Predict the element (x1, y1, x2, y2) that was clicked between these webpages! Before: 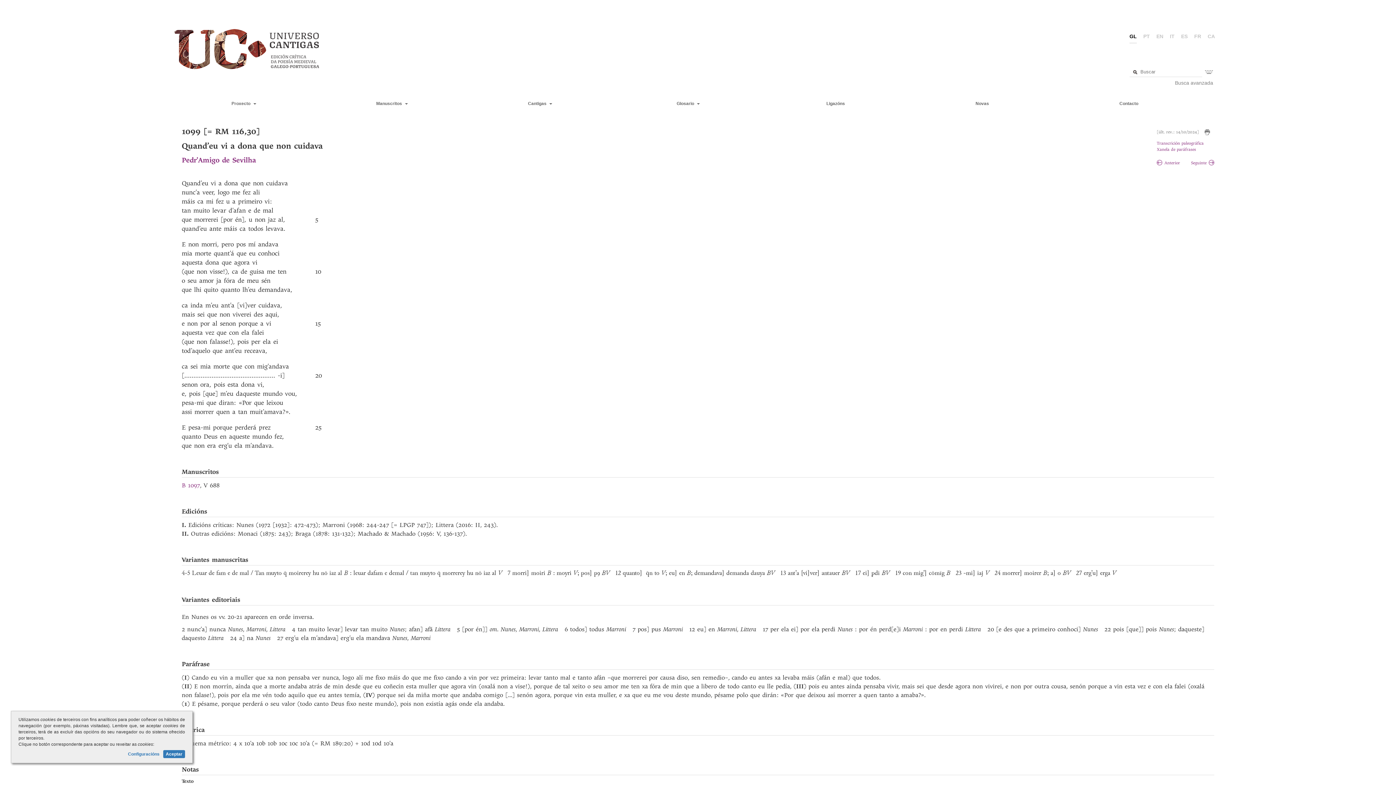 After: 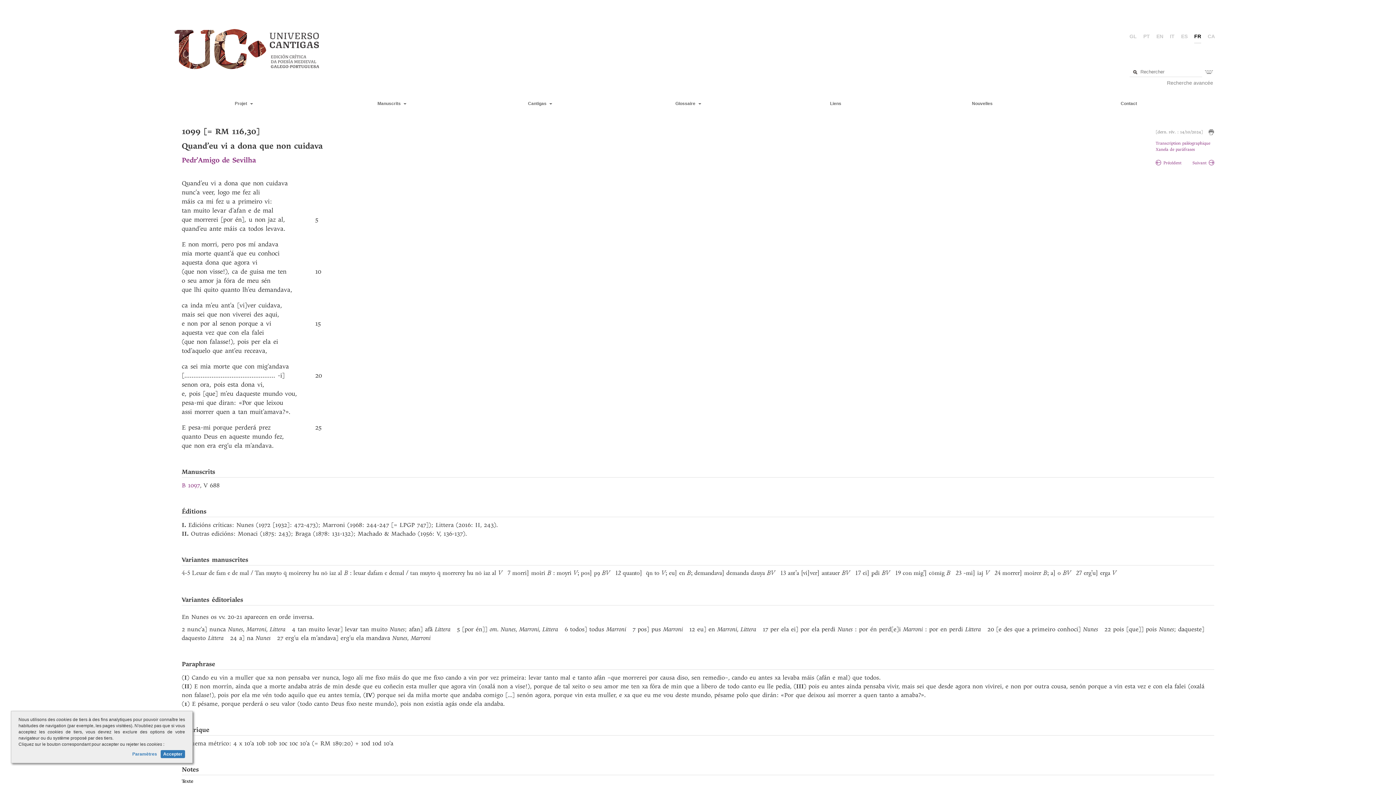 Action: bbox: (1194, 33, 1201, 39) label: FR